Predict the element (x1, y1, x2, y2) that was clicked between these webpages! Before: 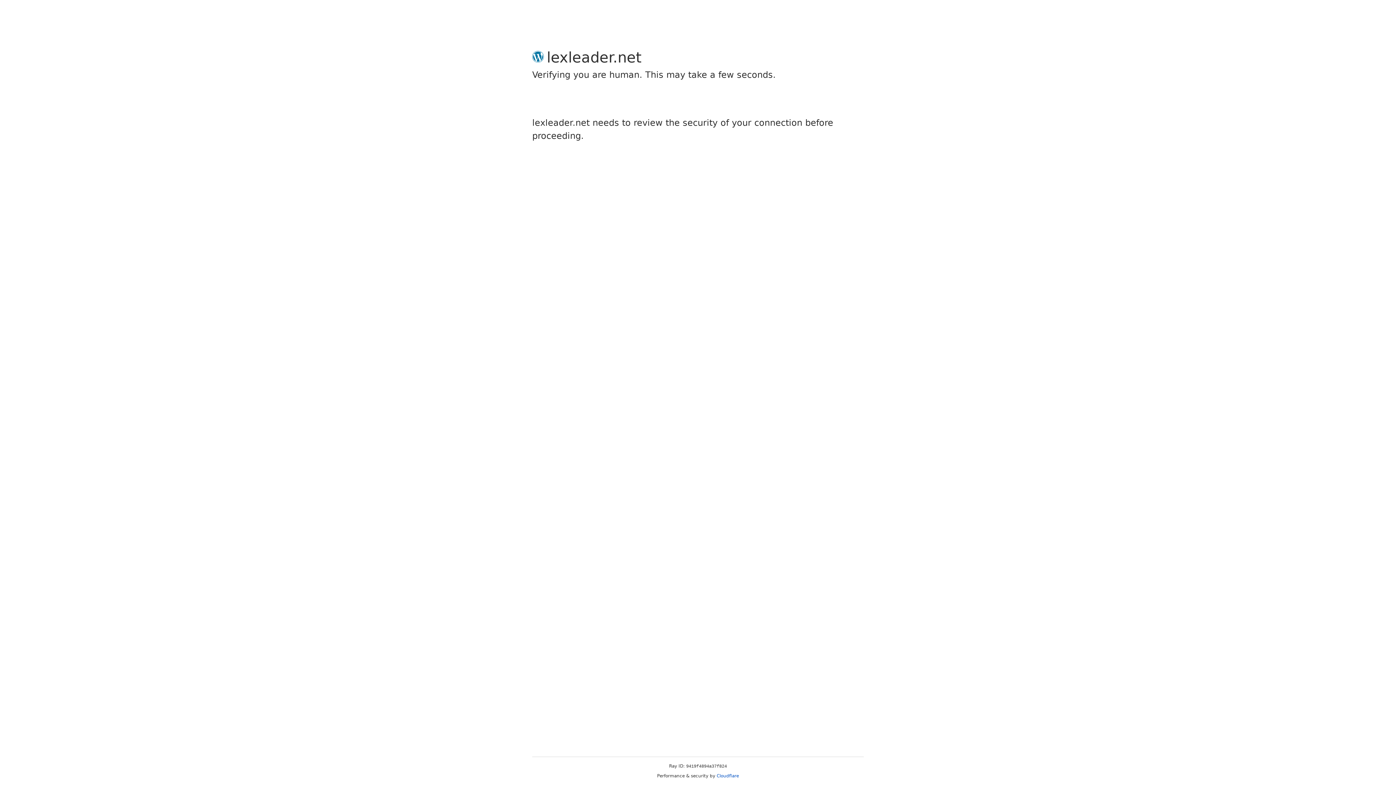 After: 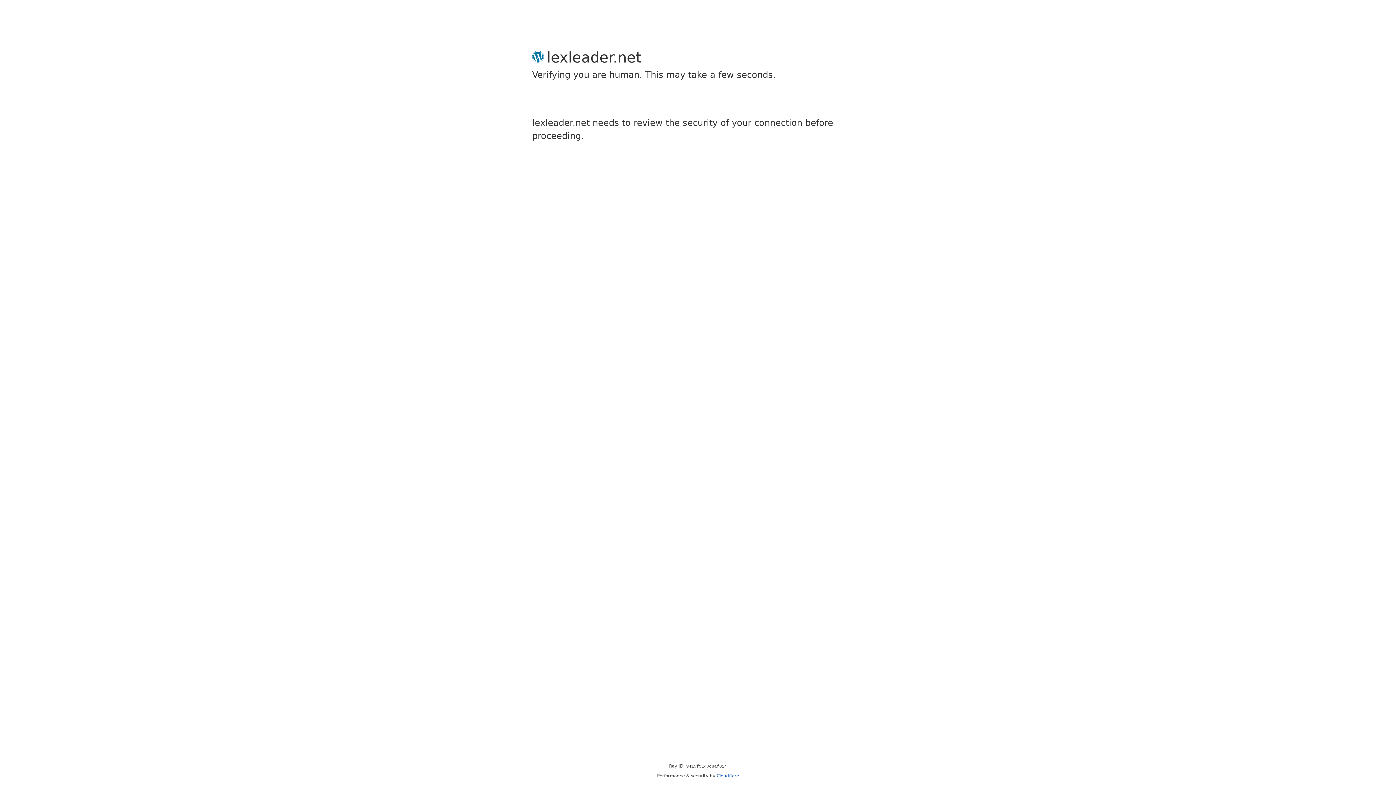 Action: bbox: (716, 773, 739, 778) label: Cloudflare